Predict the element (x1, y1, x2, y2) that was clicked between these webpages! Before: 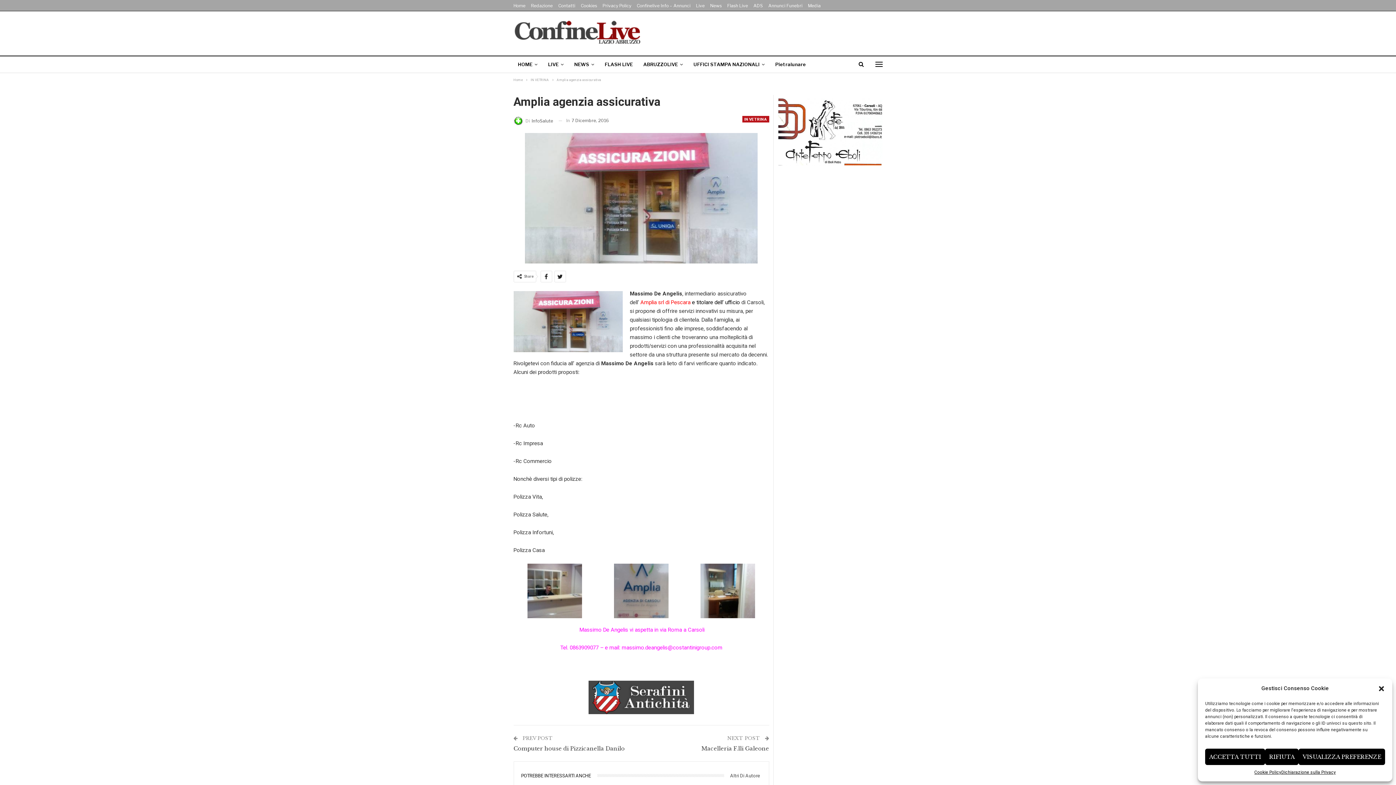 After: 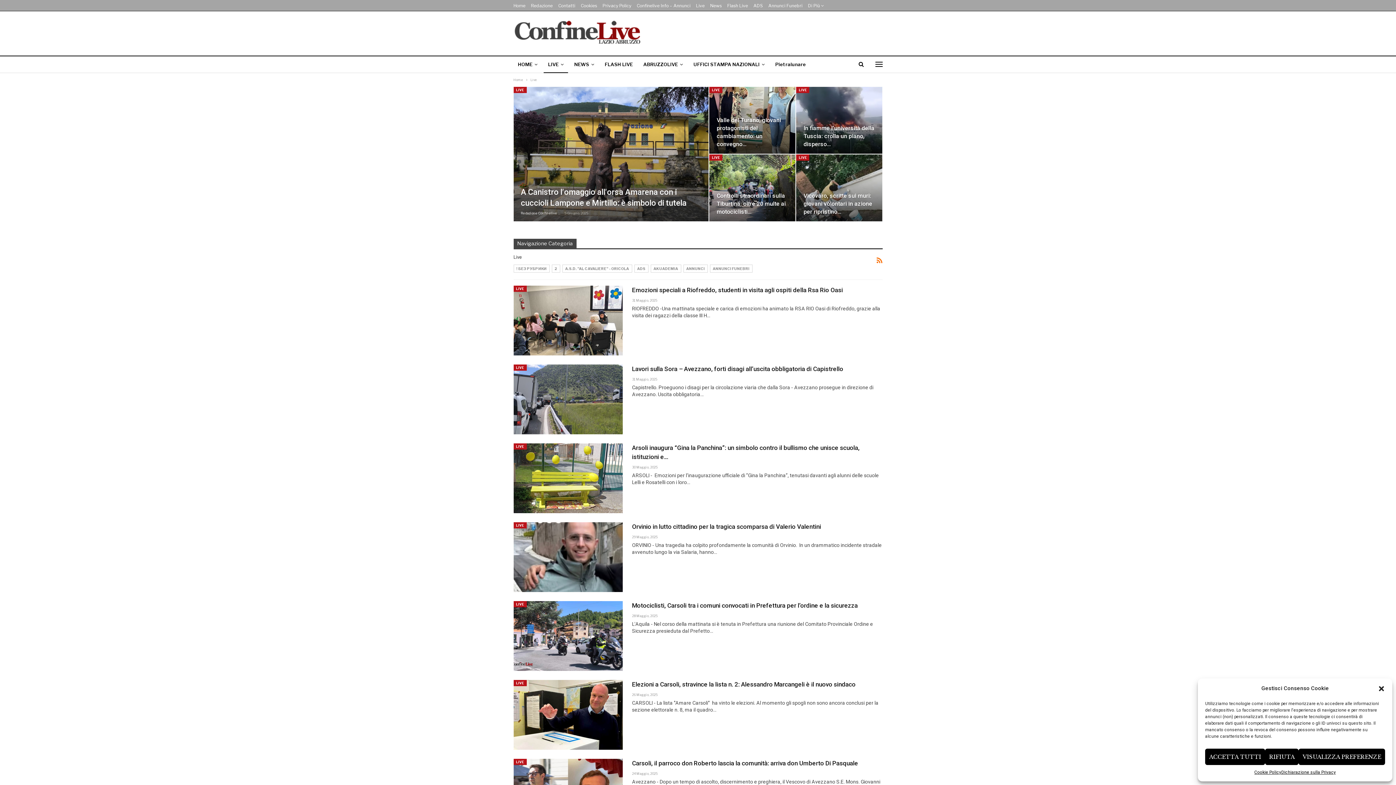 Action: bbox: (696, 2, 704, 8) label: Live